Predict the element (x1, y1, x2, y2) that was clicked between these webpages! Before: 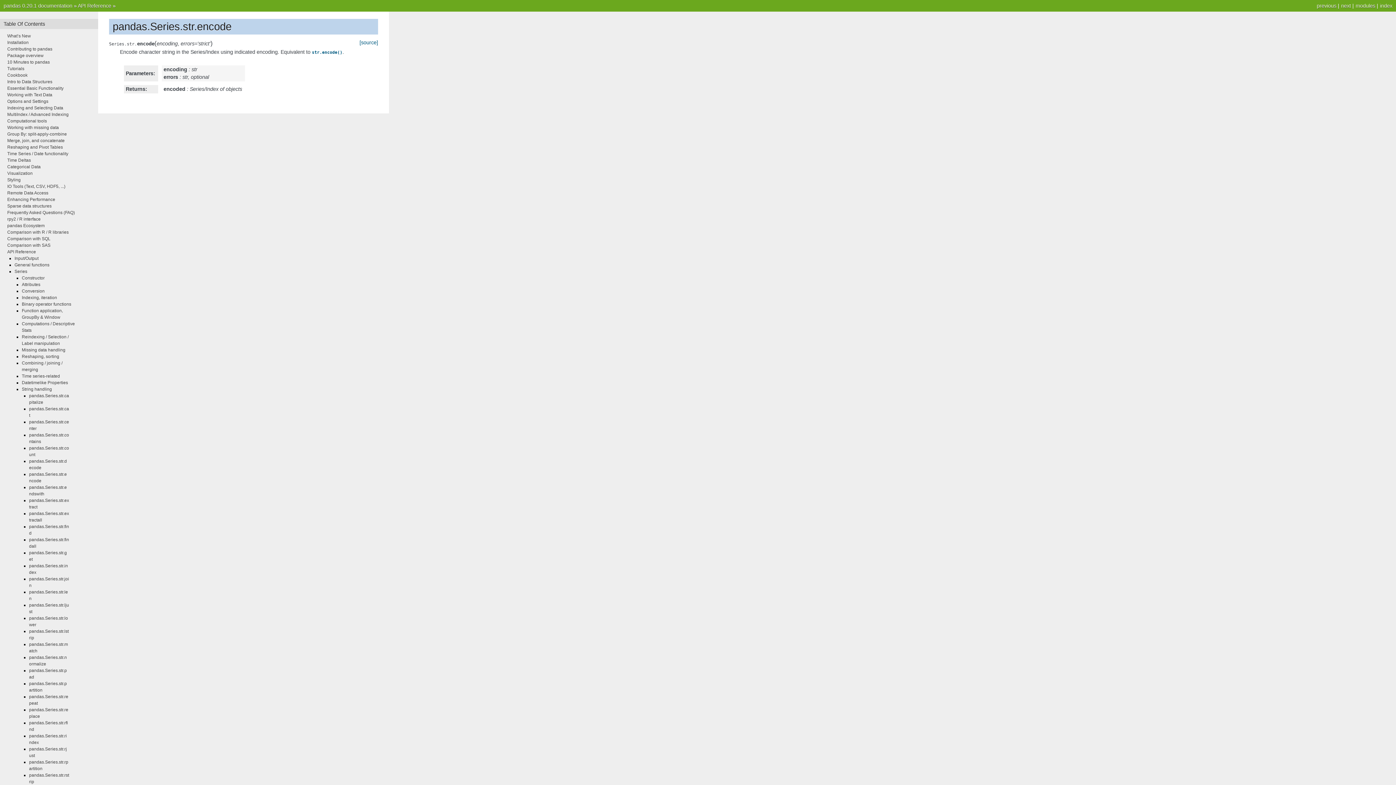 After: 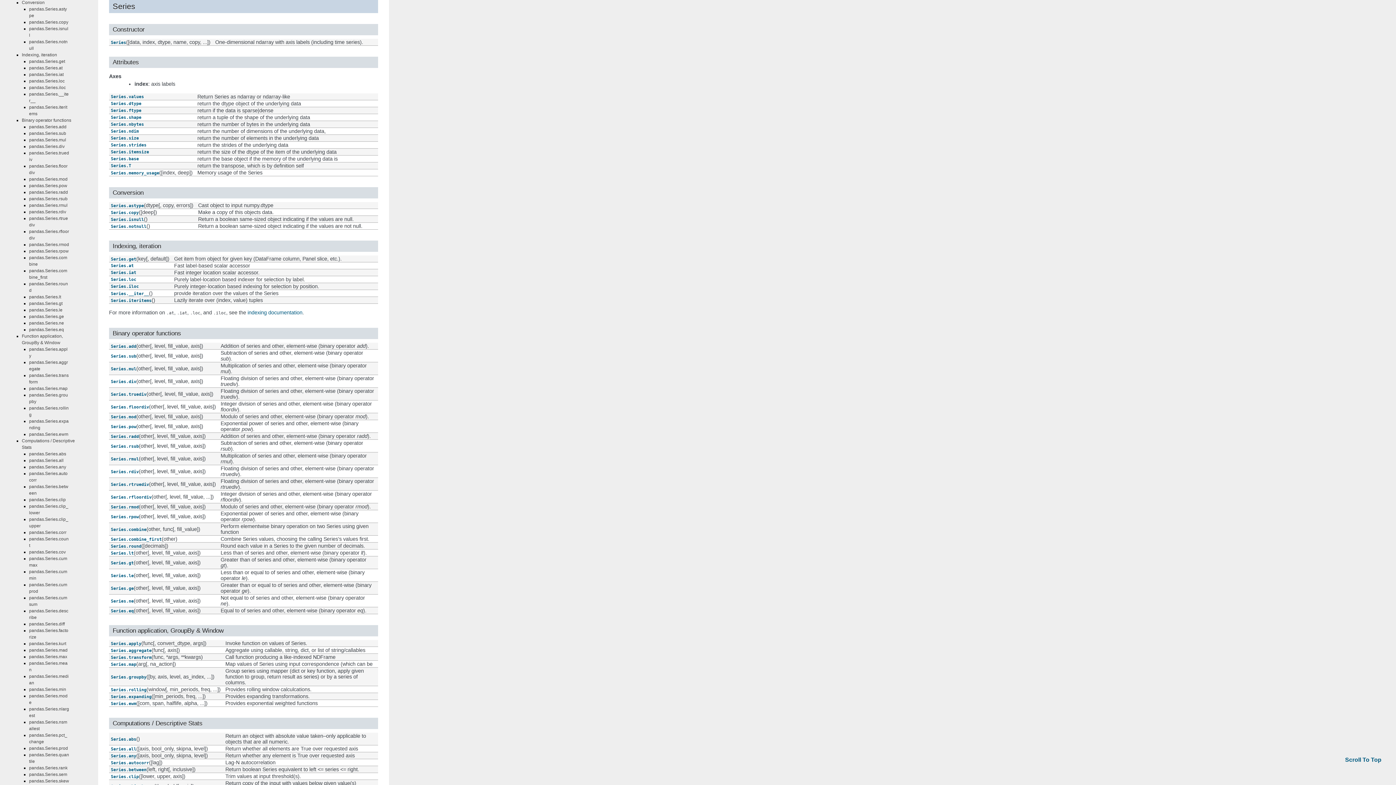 Action: bbox: (14, 269, 27, 274) label: Series